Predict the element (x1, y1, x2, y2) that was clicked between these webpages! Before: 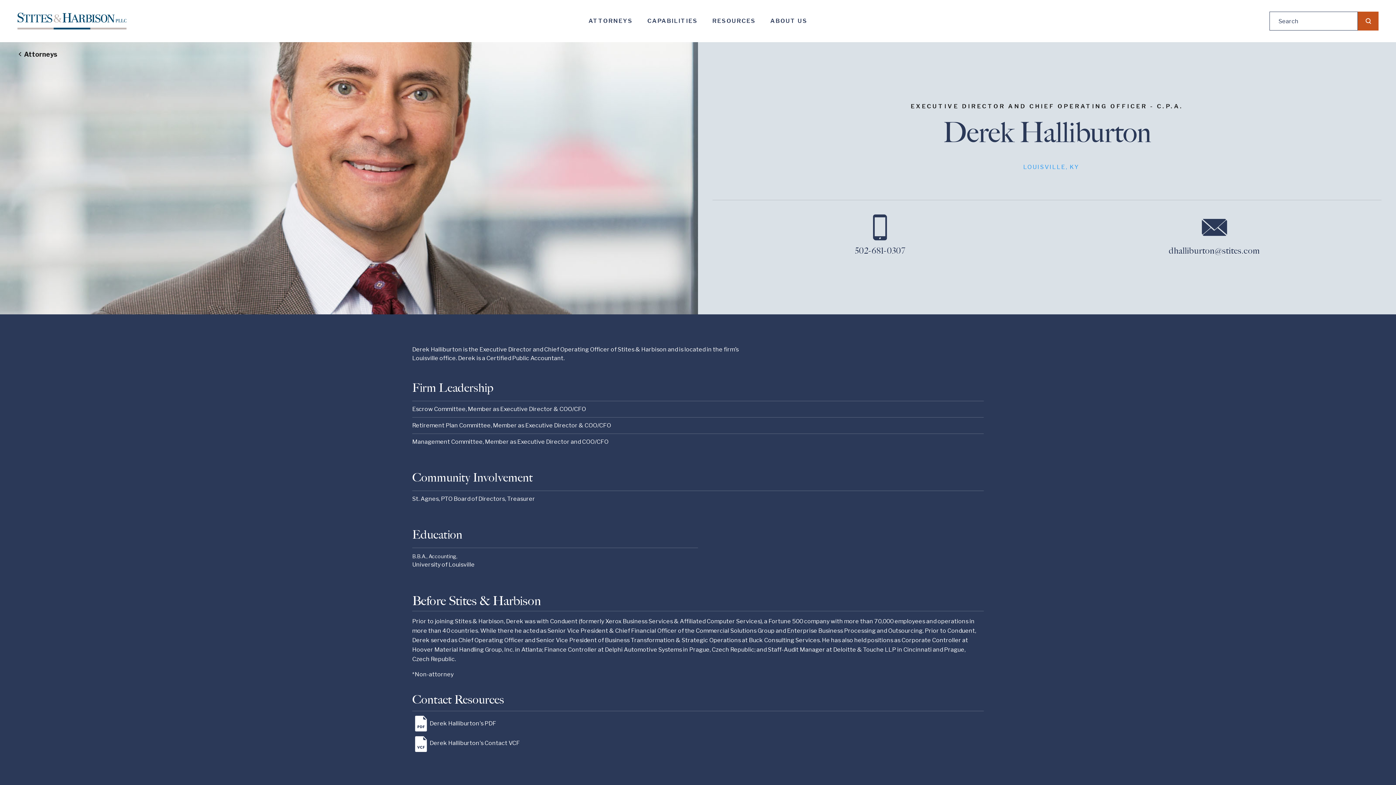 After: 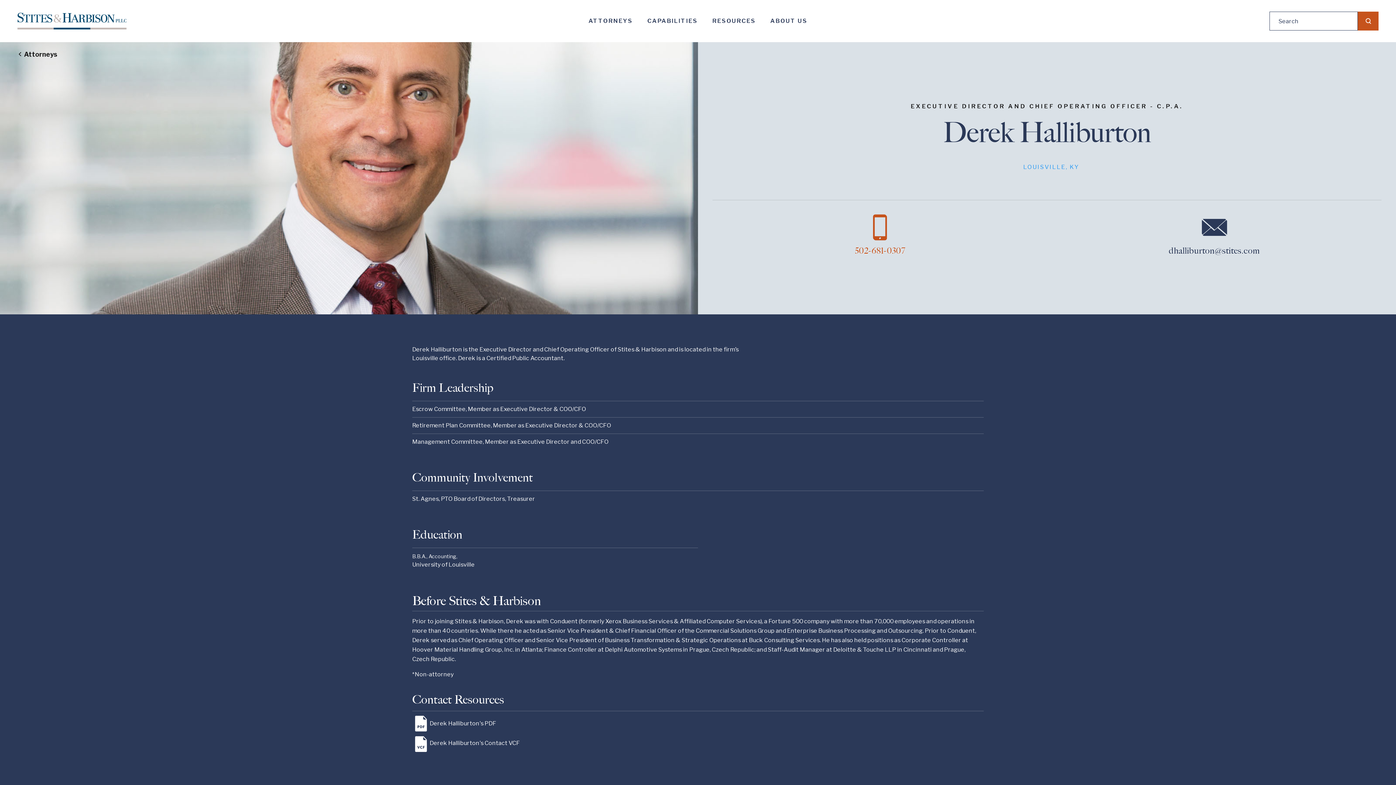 Action: bbox: (718, 211, 1041, 245)